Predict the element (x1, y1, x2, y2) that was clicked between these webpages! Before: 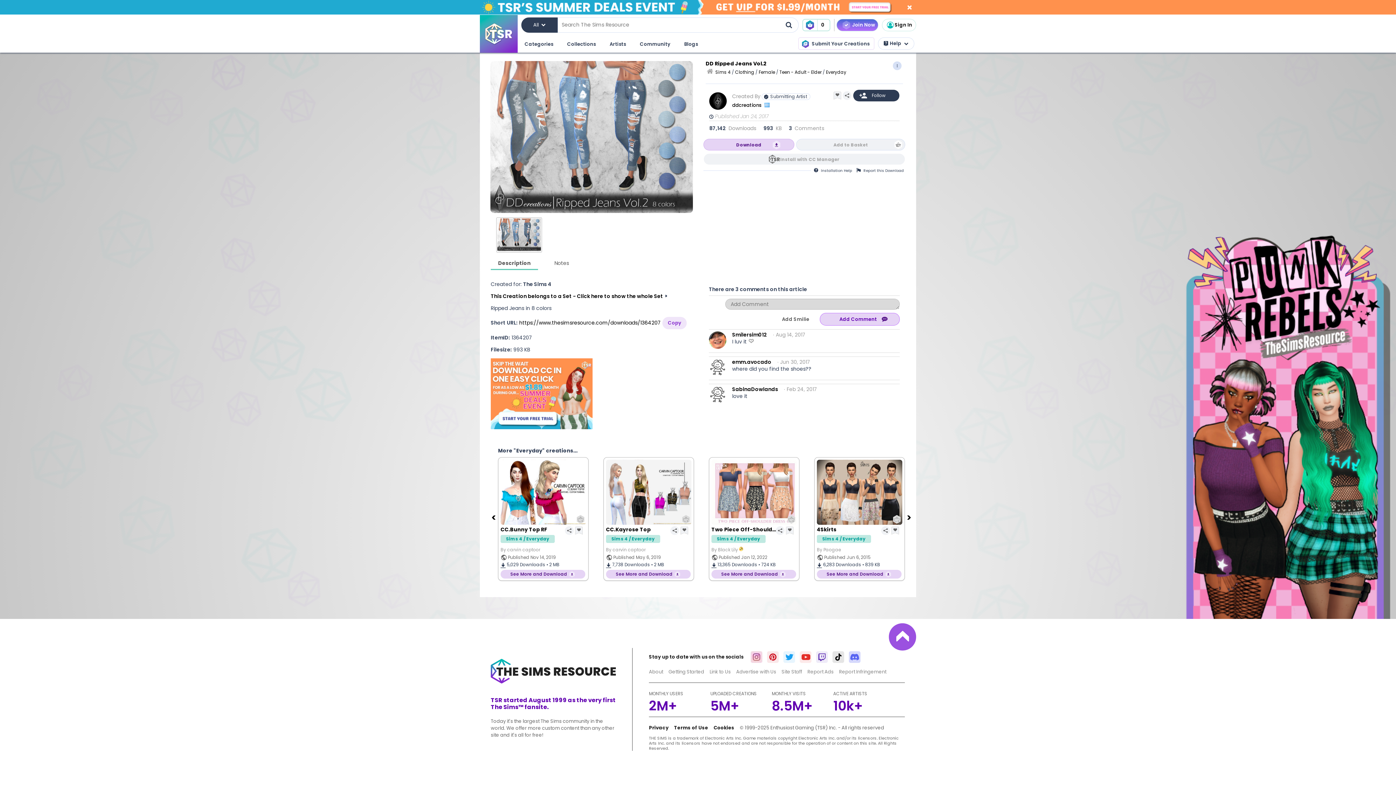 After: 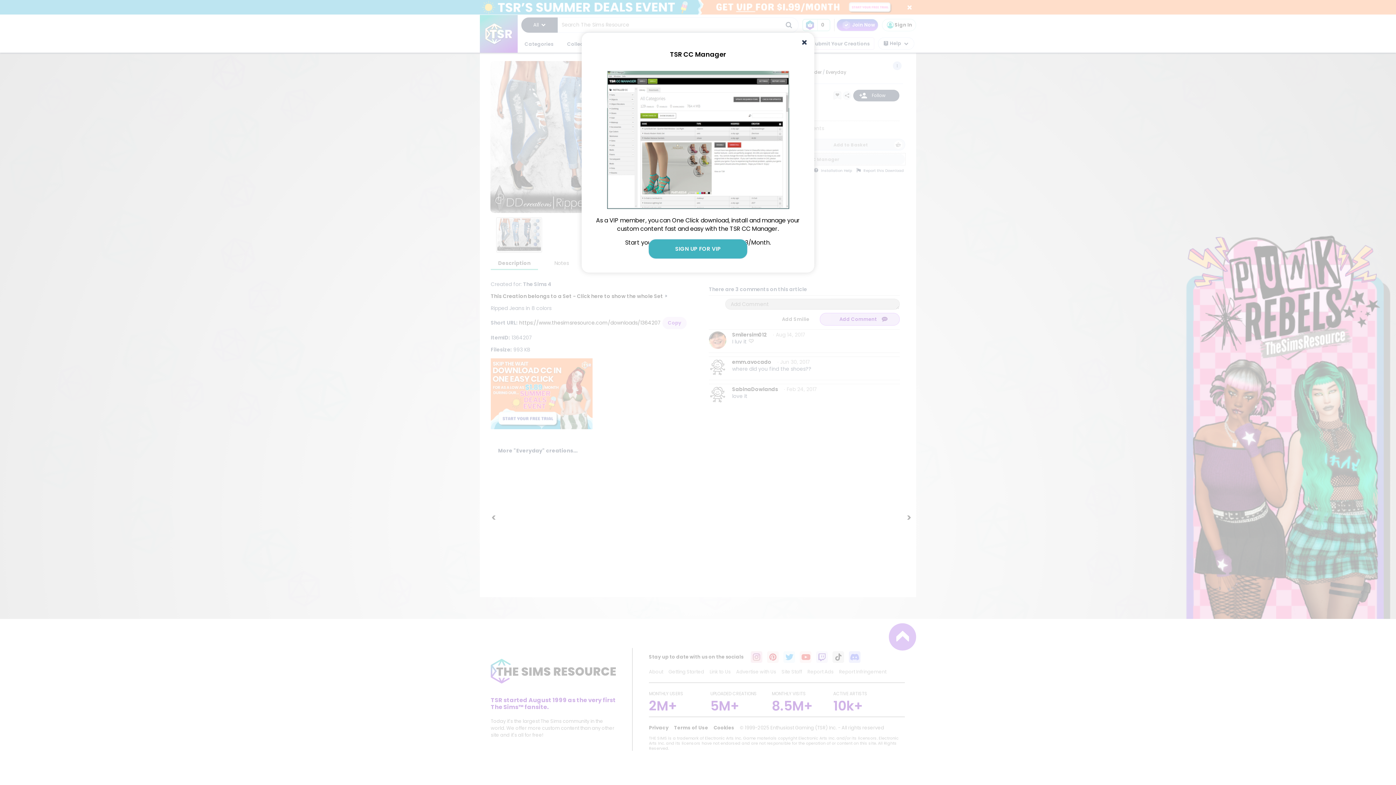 Action: label: Install with CC Manager bbox: (703, 153, 905, 165)